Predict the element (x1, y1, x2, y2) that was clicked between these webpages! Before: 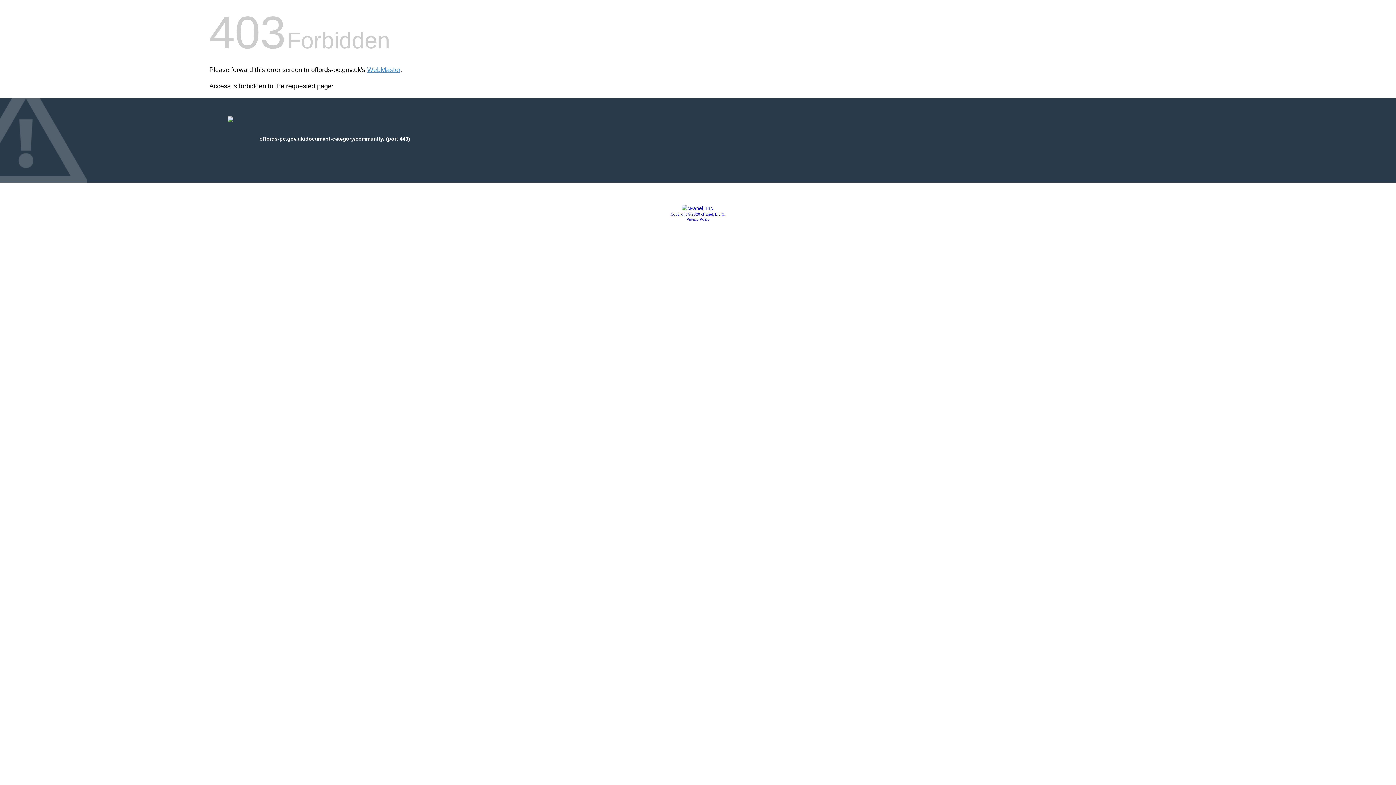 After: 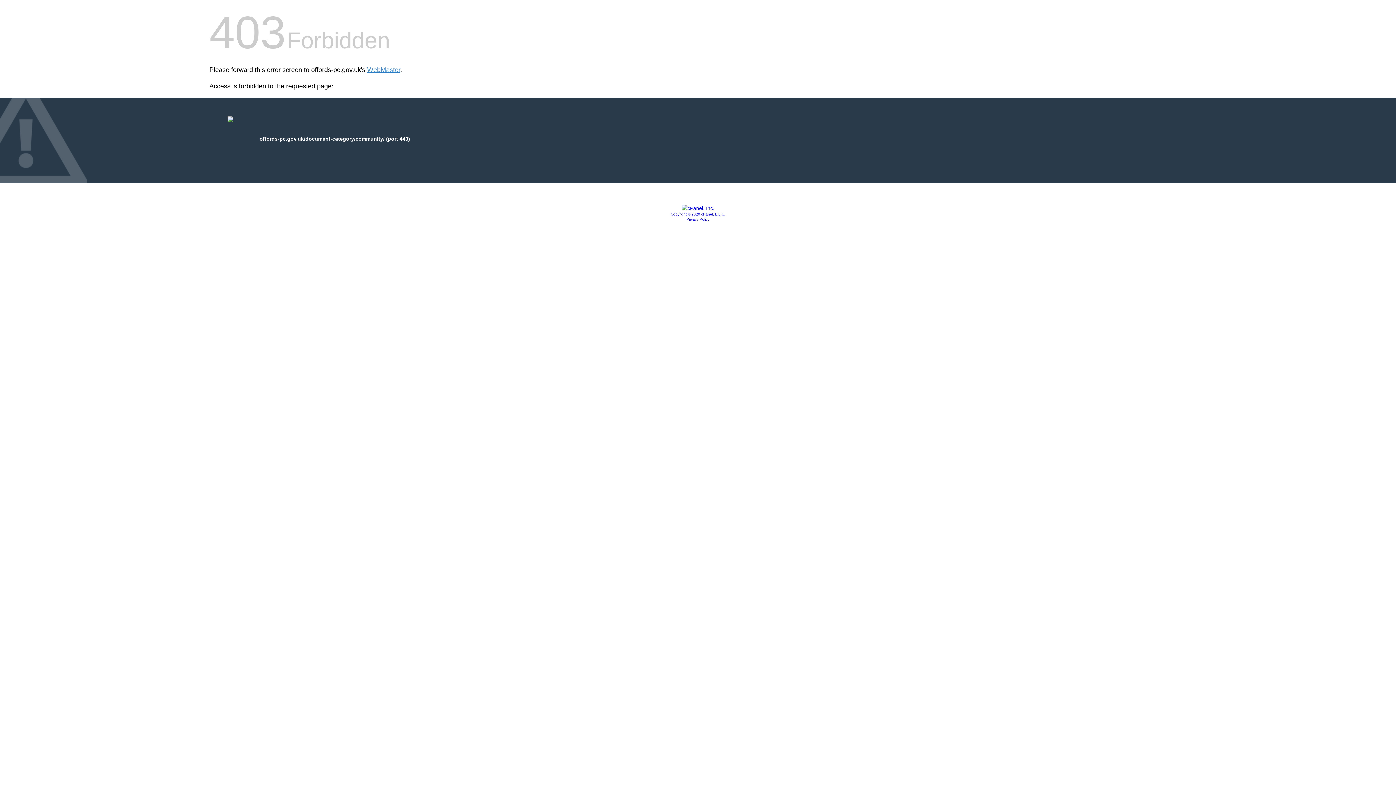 Action: bbox: (681, 205, 714, 211)